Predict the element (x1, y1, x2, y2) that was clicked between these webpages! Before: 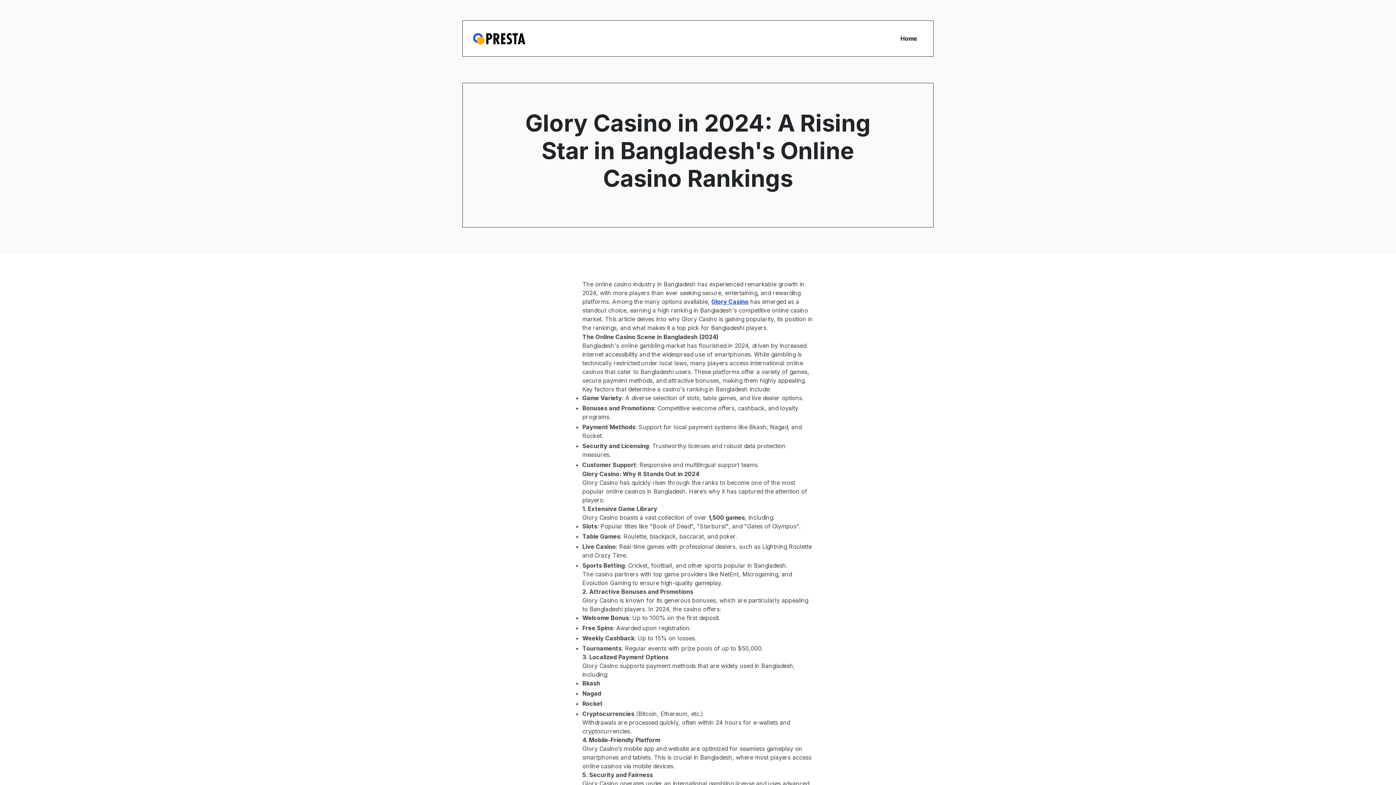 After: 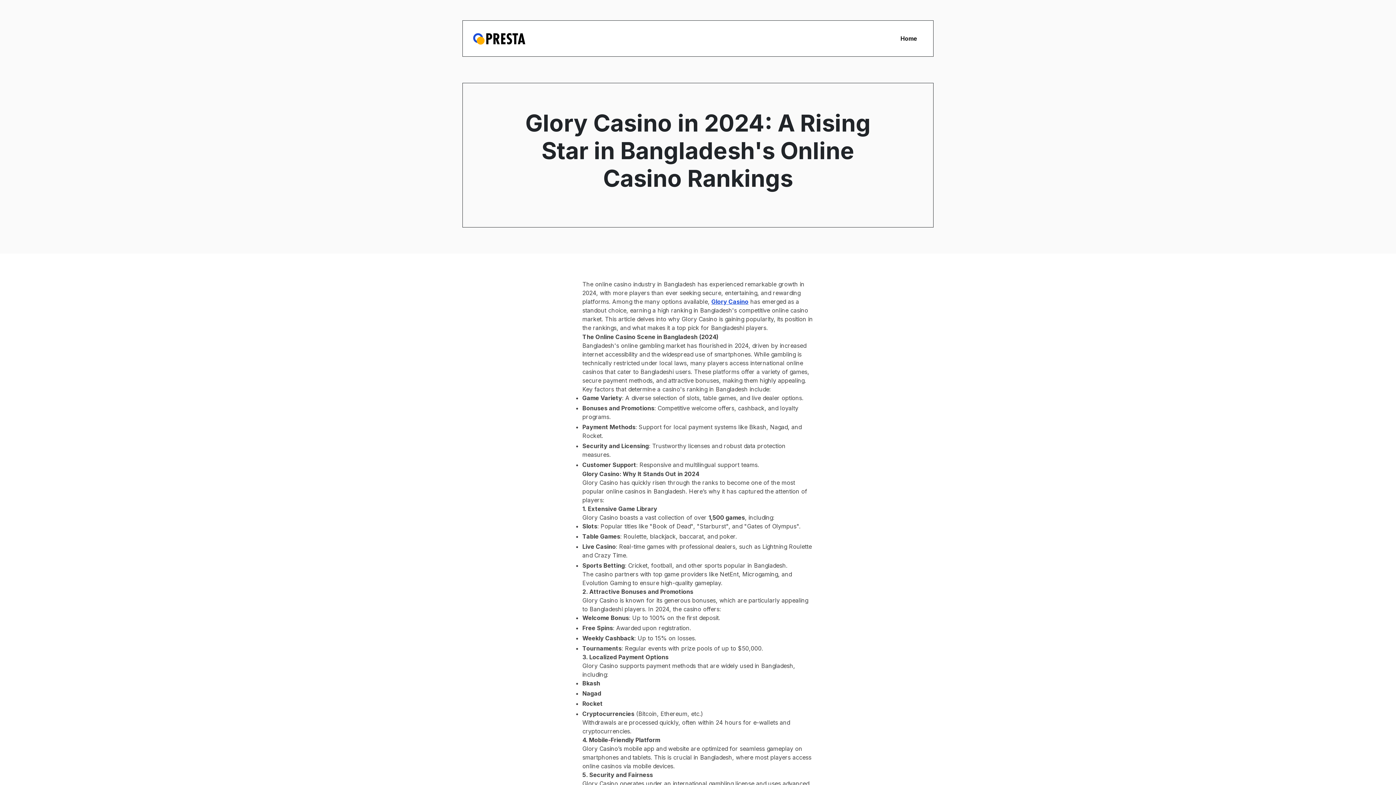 Action: label: Home bbox: (894, 25, 923, 51)